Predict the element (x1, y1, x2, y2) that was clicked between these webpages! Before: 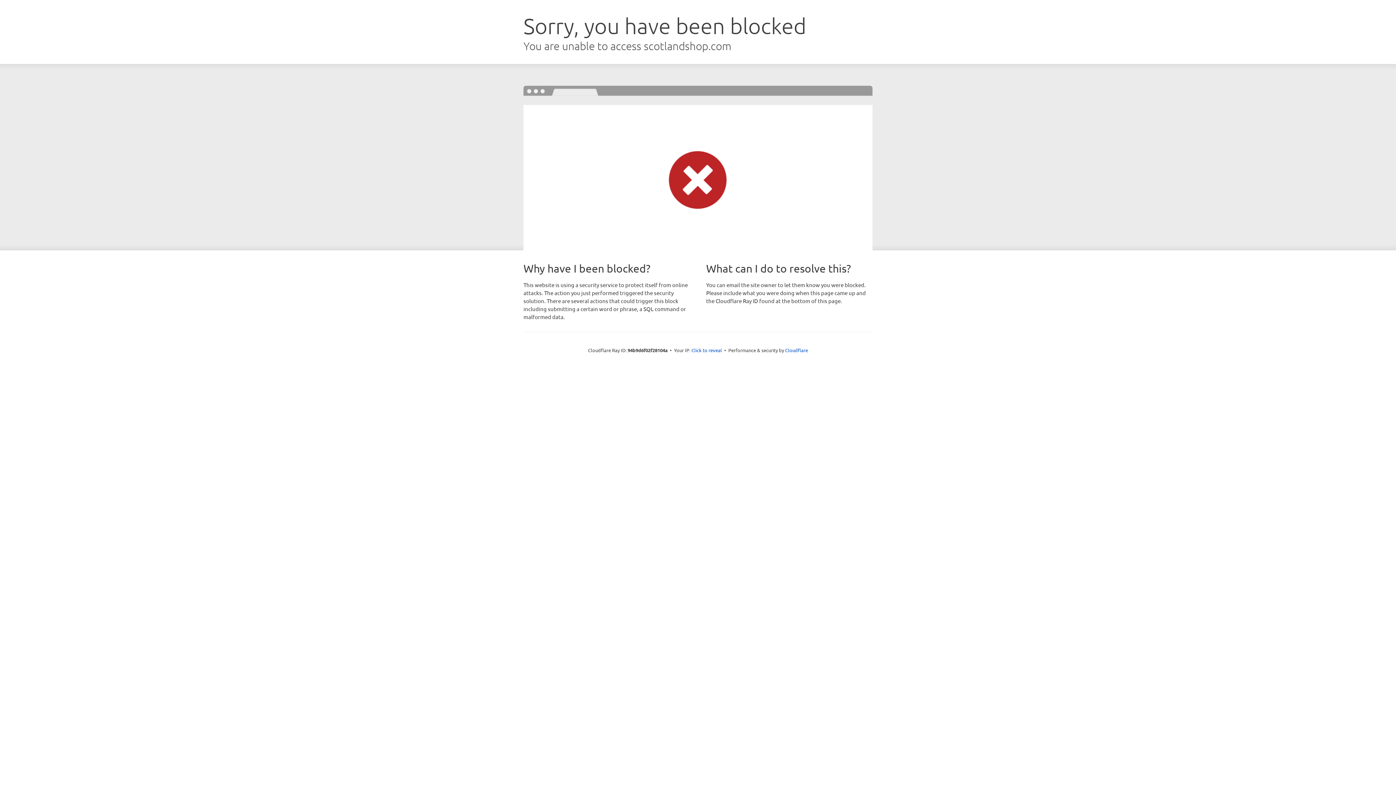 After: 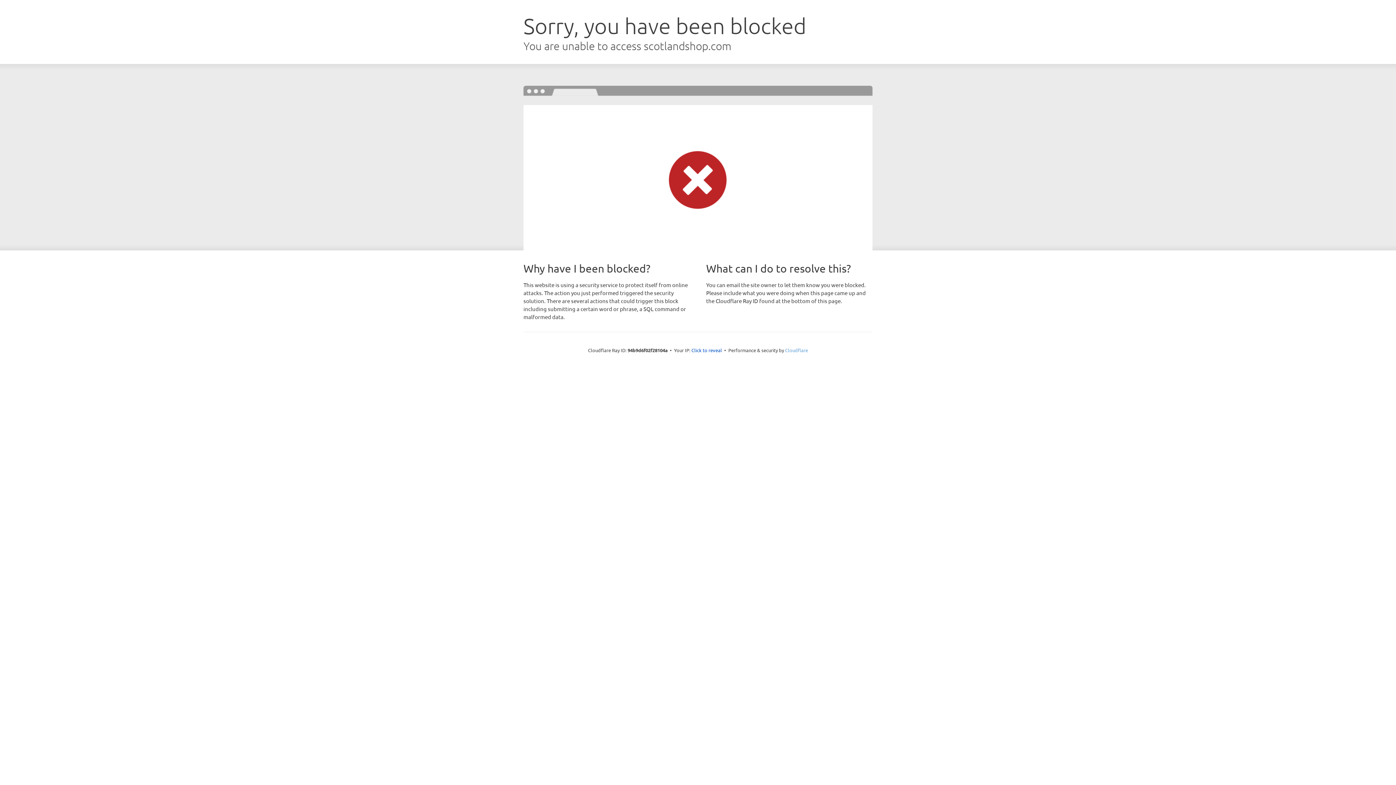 Action: label: Cloudflare bbox: (785, 347, 808, 353)